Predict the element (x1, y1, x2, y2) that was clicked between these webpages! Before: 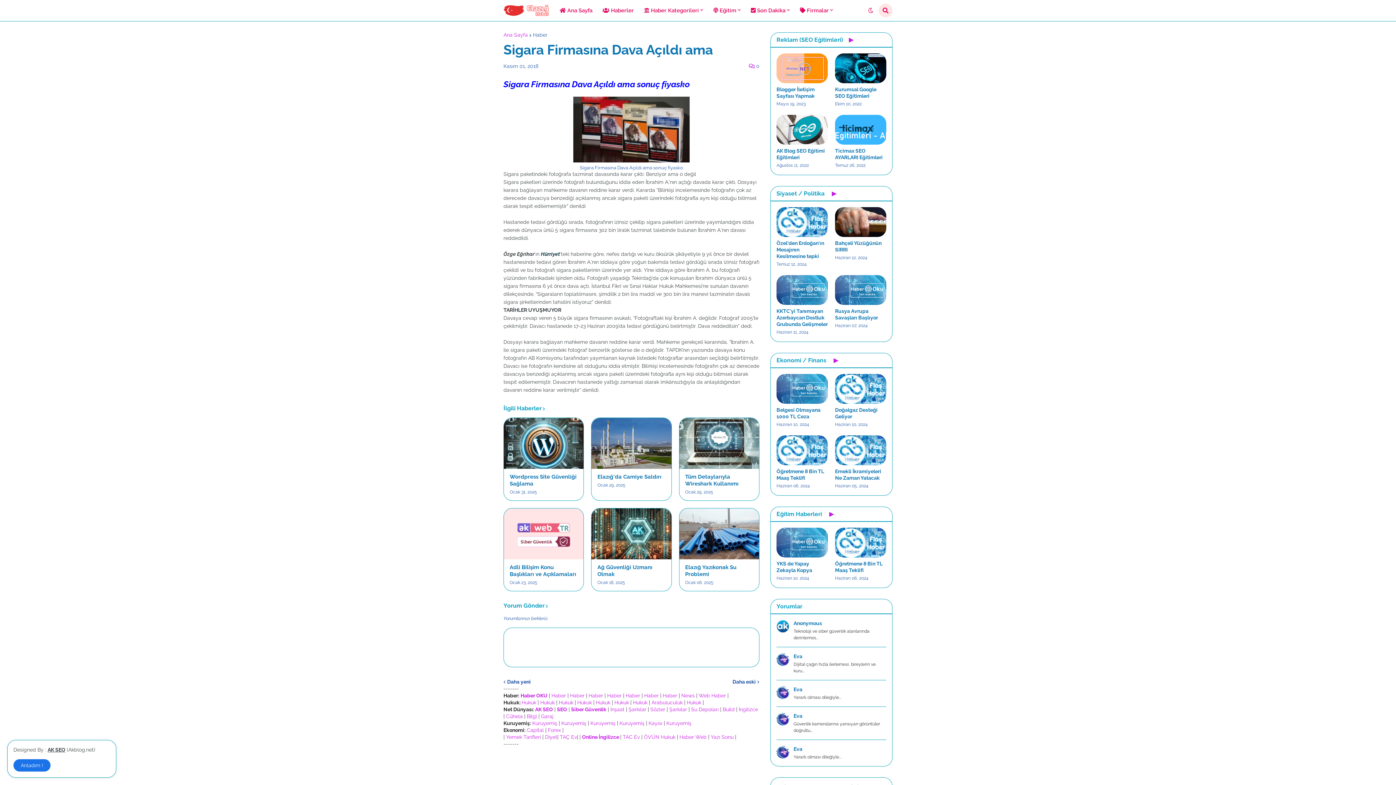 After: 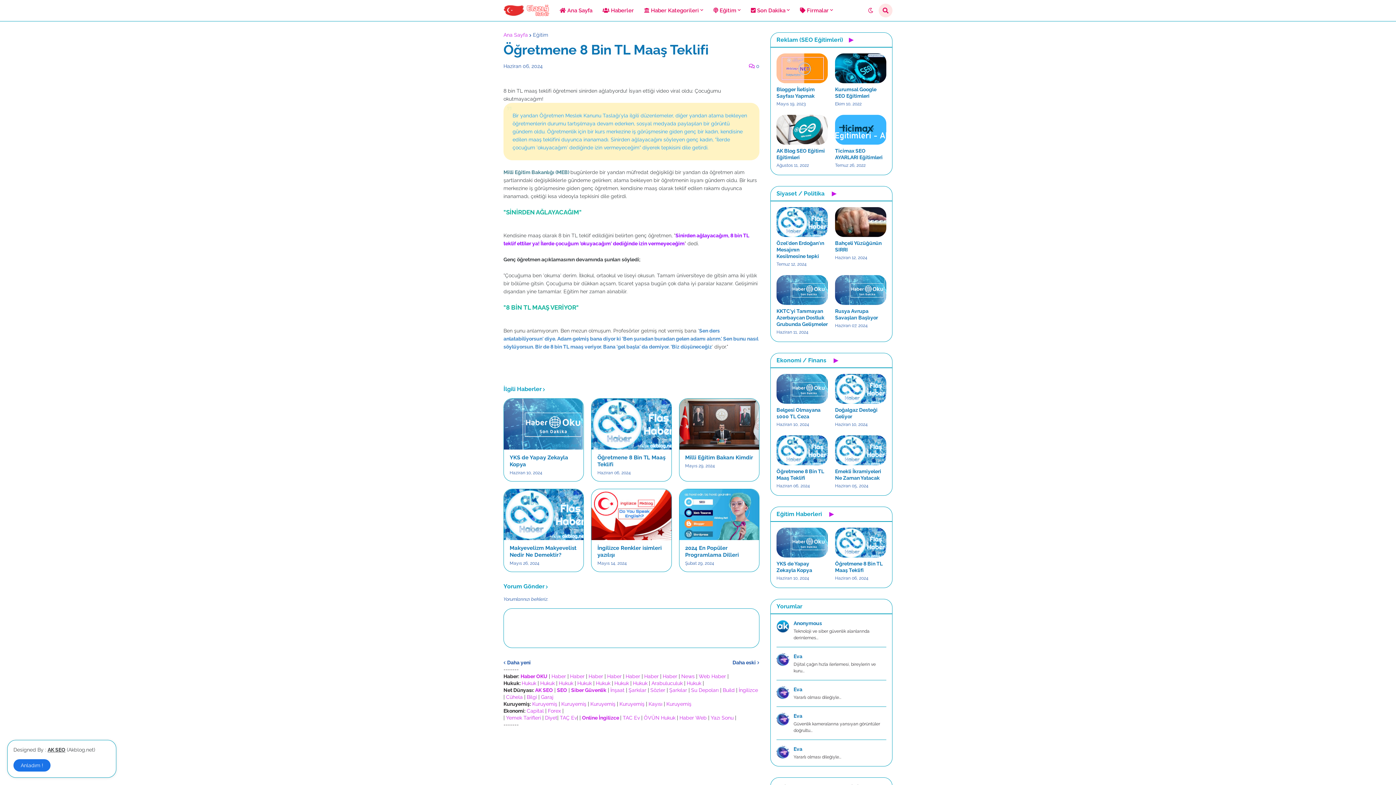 Action: bbox: (835, 560, 886, 573) label: Öğretmene 8 Bin TL Maaş Teklifi